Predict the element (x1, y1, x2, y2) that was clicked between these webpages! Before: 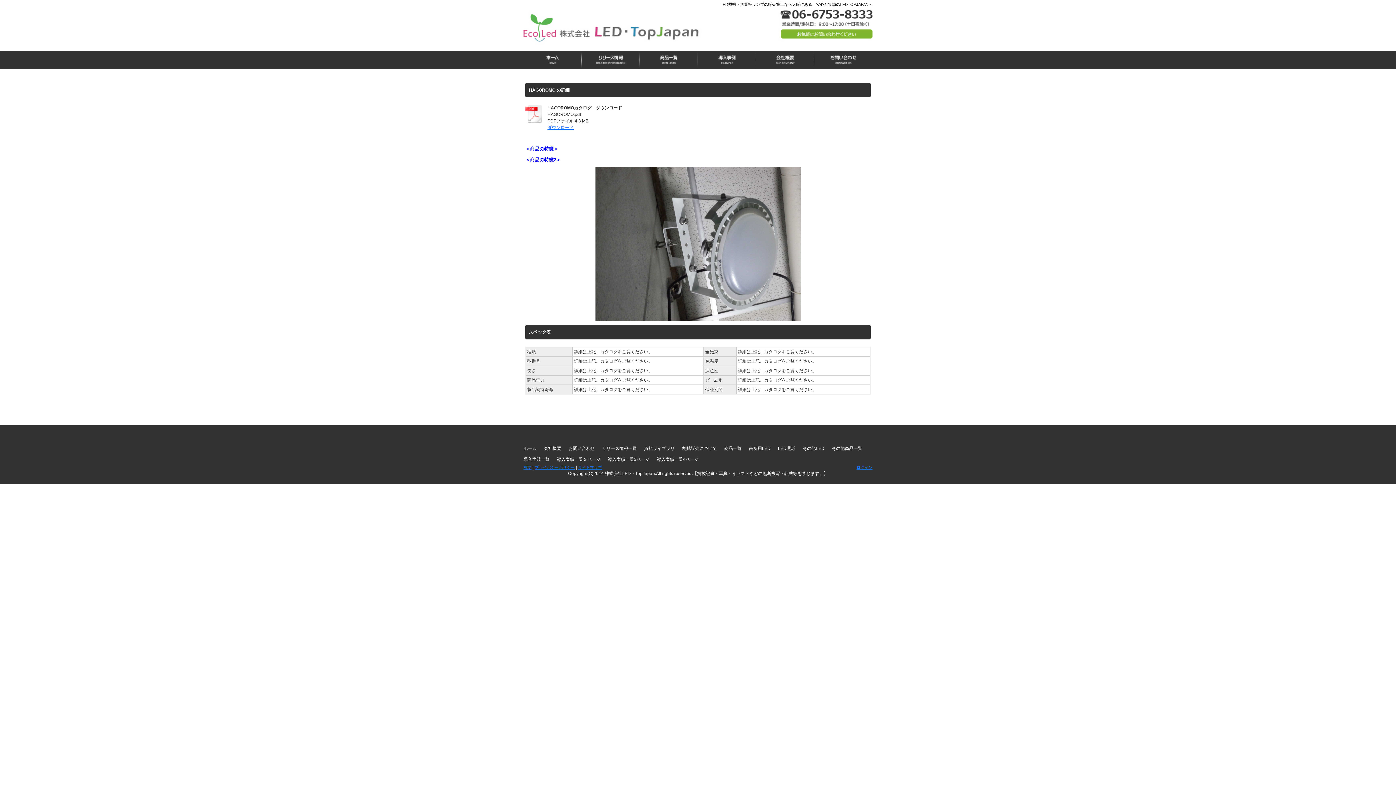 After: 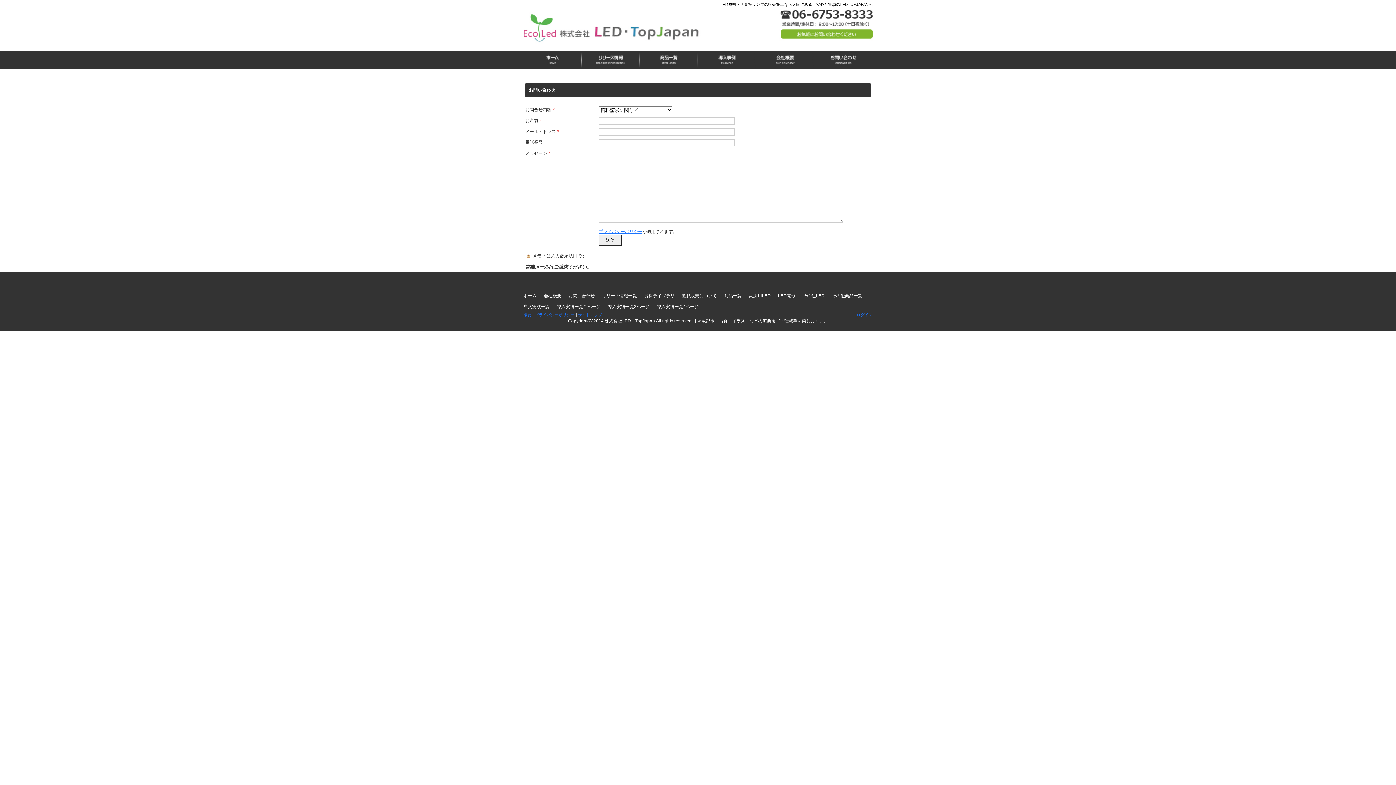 Action: label: お問い合わせ bbox: (568, 443, 602, 454)